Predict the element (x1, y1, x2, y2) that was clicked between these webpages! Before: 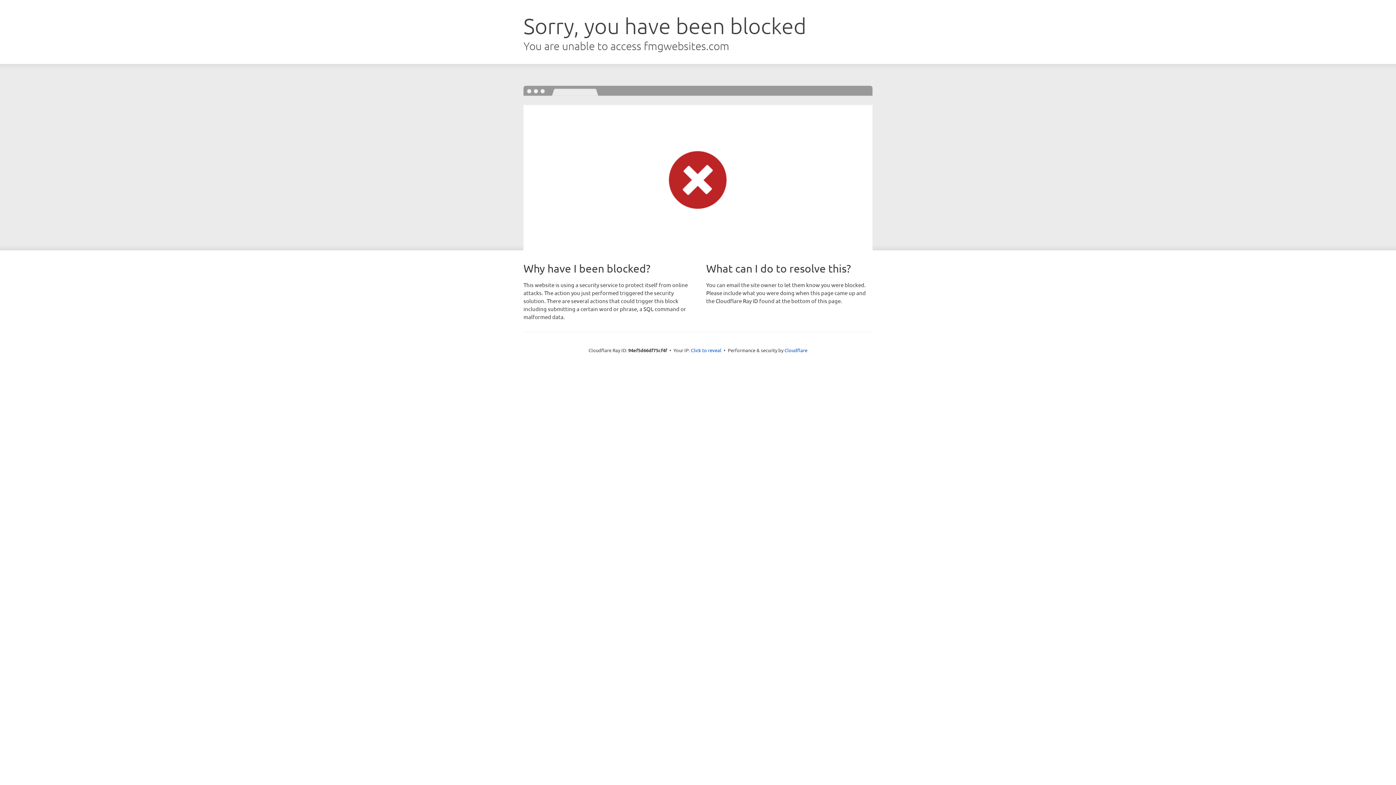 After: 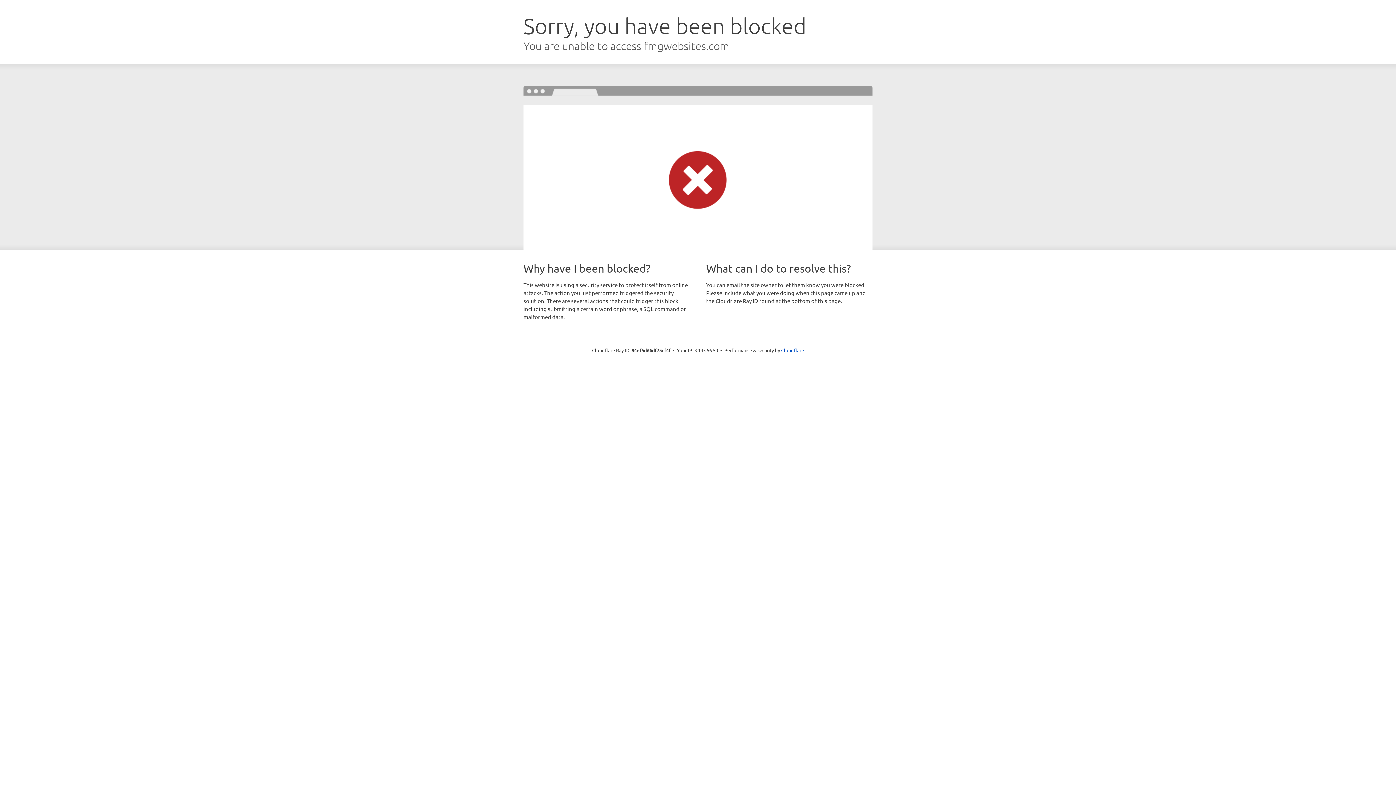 Action: bbox: (691, 346, 721, 353) label: Click to reveal